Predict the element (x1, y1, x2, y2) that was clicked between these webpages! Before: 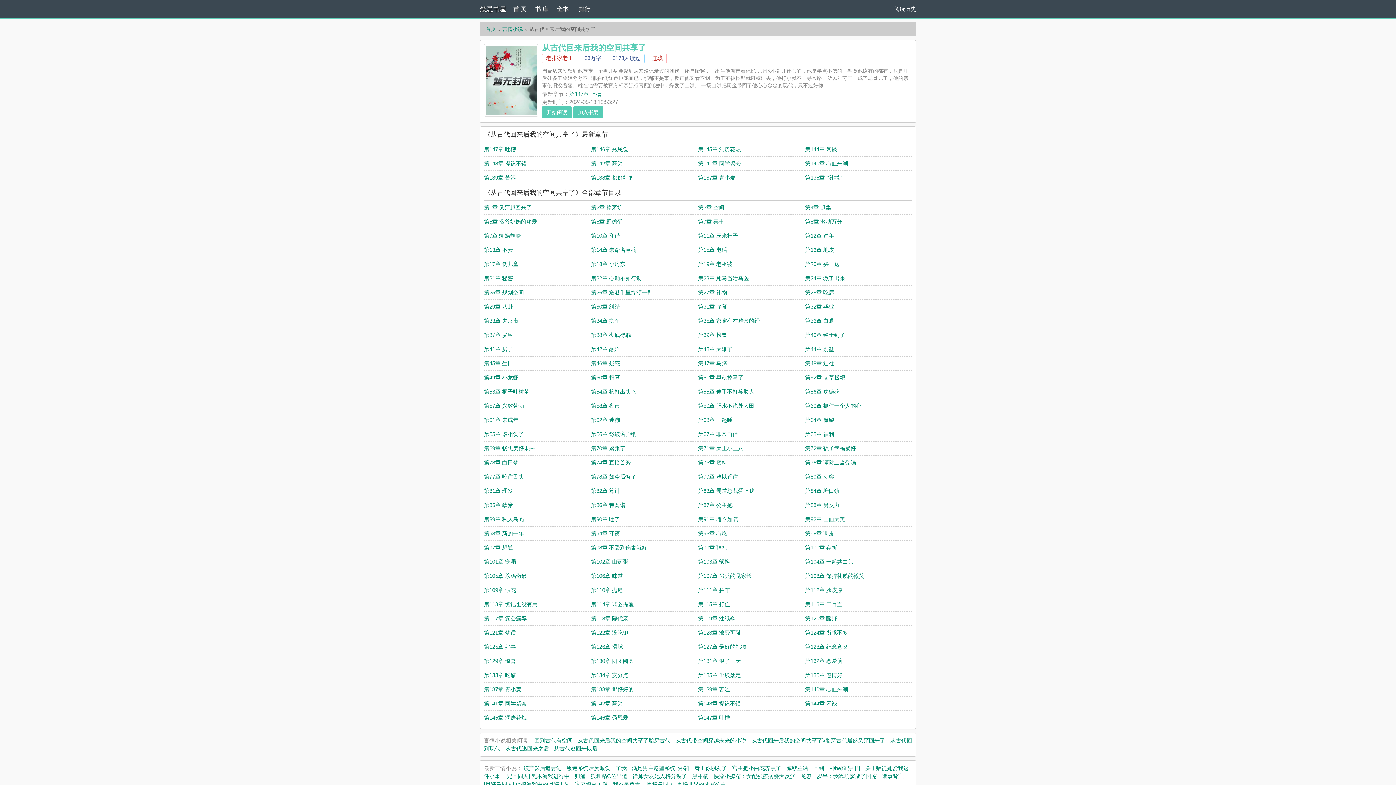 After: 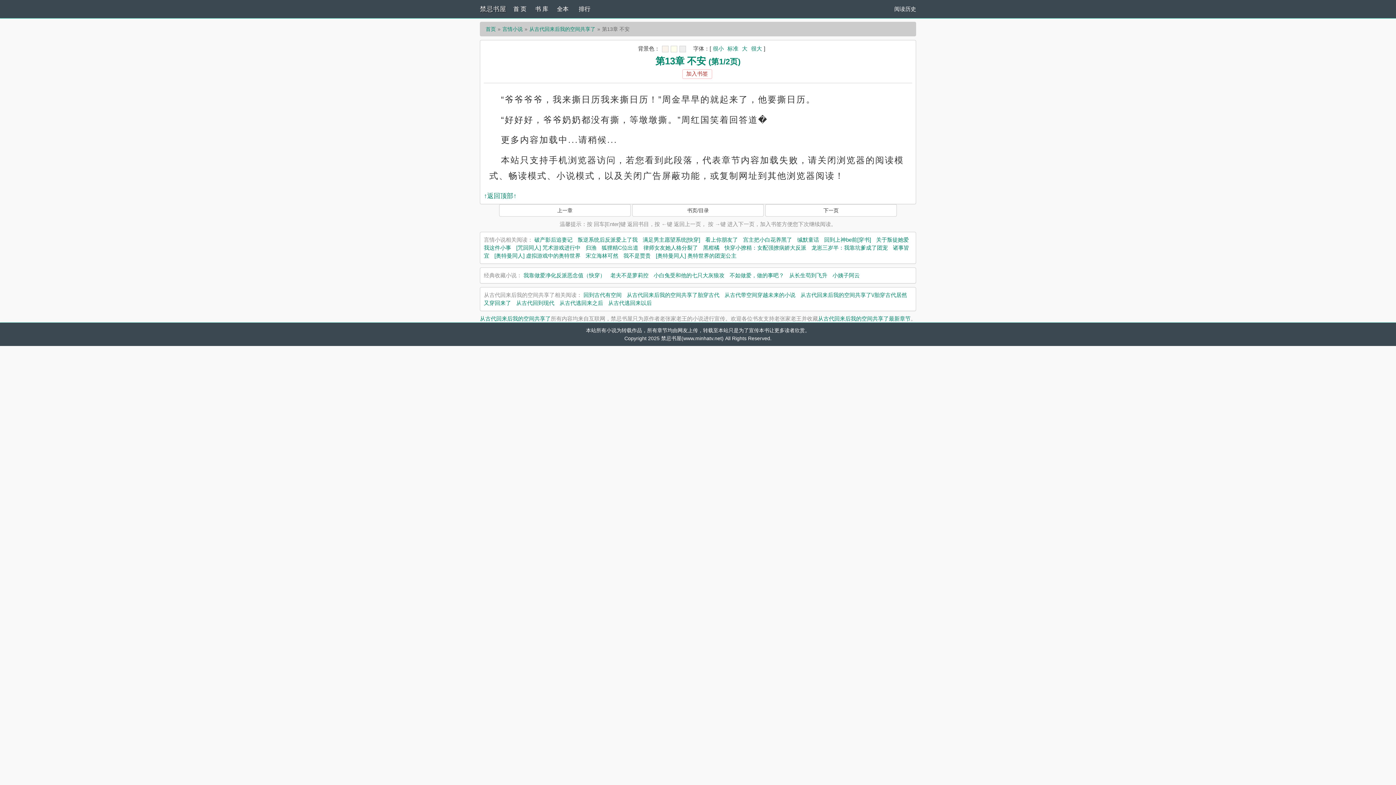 Action: label: 第13章 不安 bbox: (484, 246, 513, 253)